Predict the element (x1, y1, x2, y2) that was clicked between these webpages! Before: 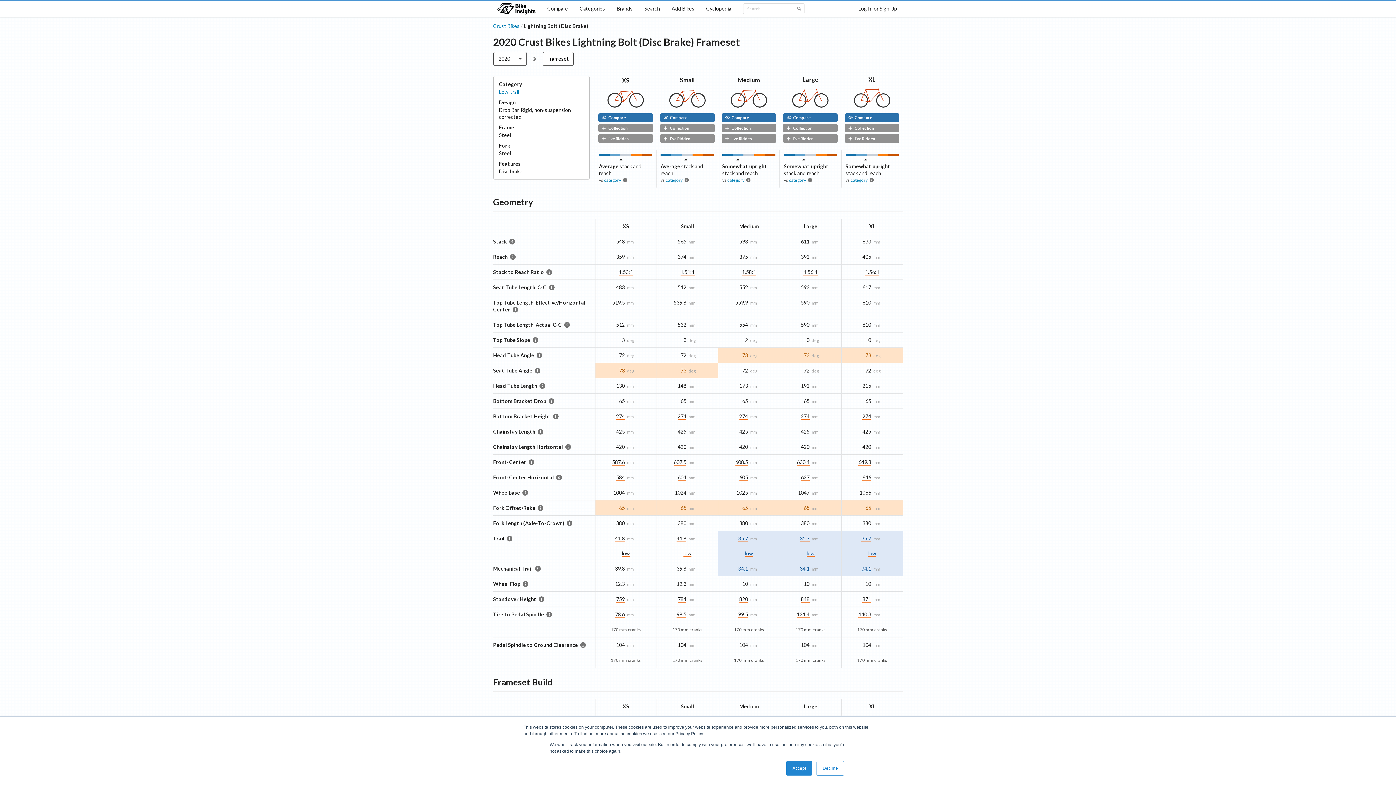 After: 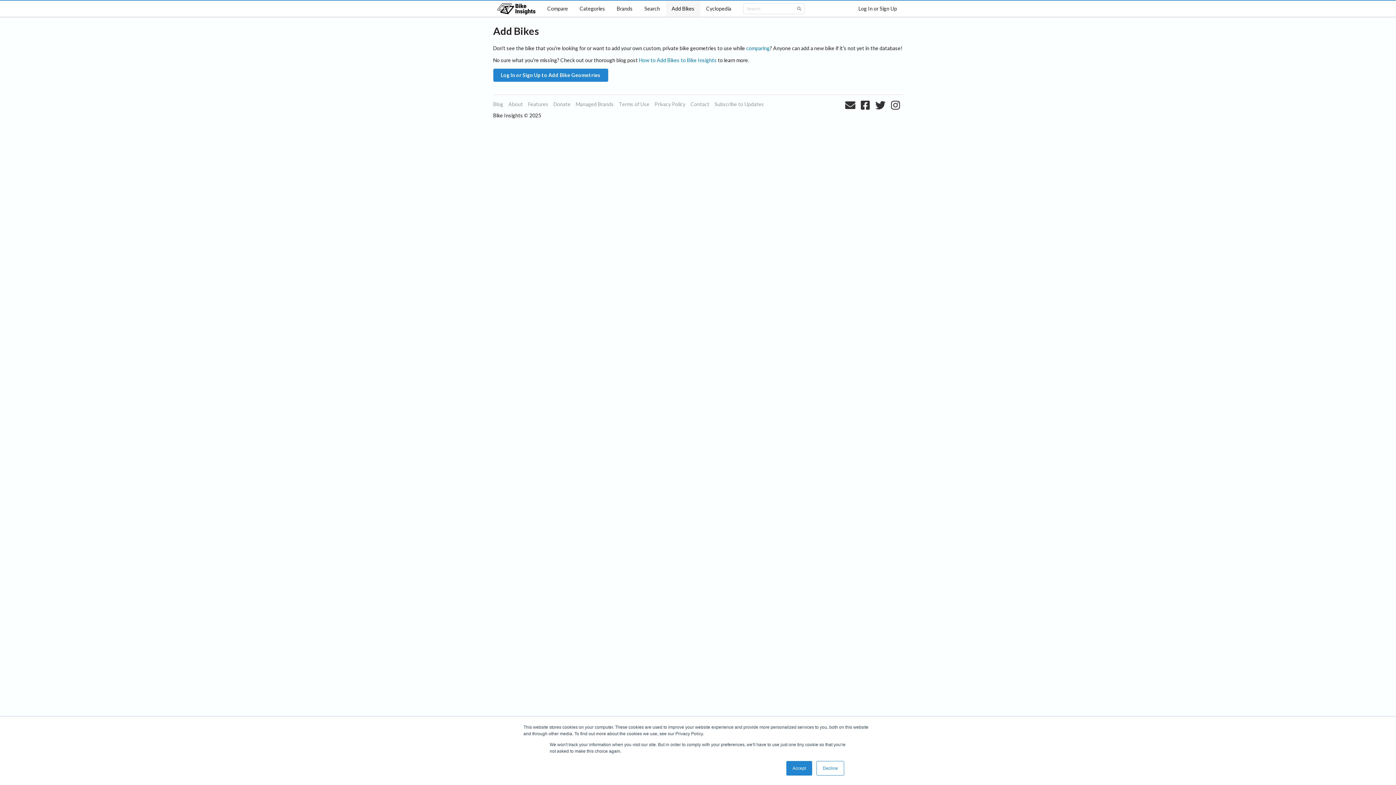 Action: bbox: (666, 0, 700, 16) label: Add Bikes